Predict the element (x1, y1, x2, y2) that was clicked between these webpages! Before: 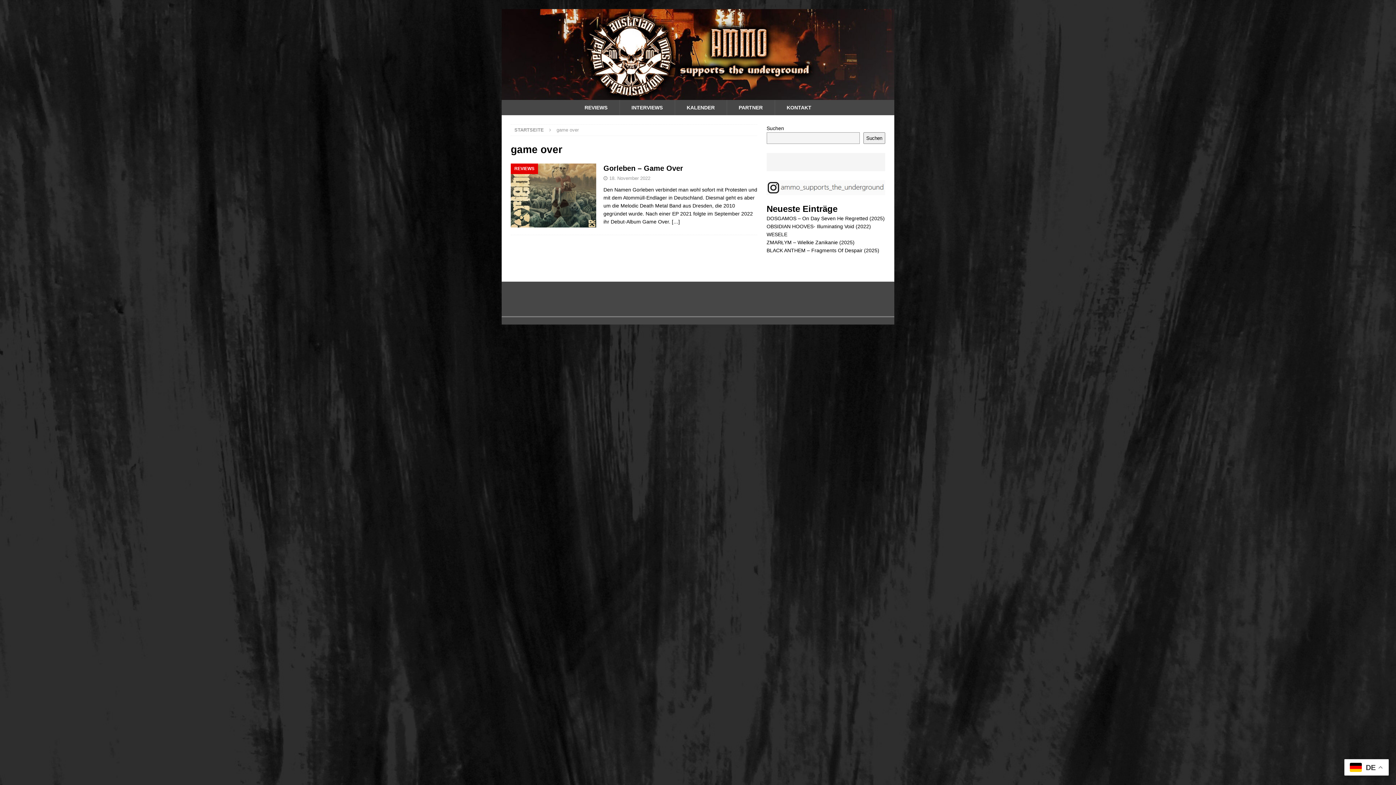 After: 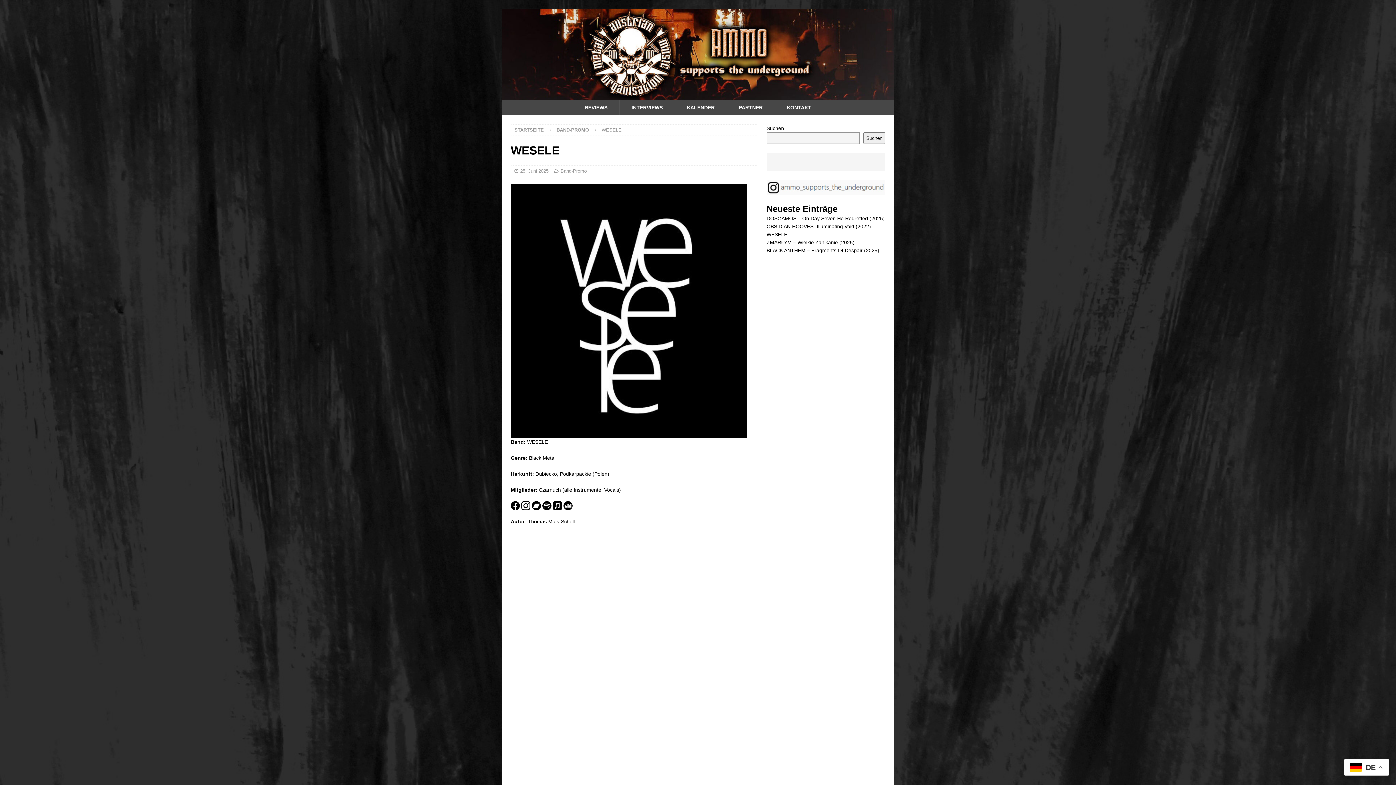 Action: label: WESELE bbox: (766, 231, 787, 237)